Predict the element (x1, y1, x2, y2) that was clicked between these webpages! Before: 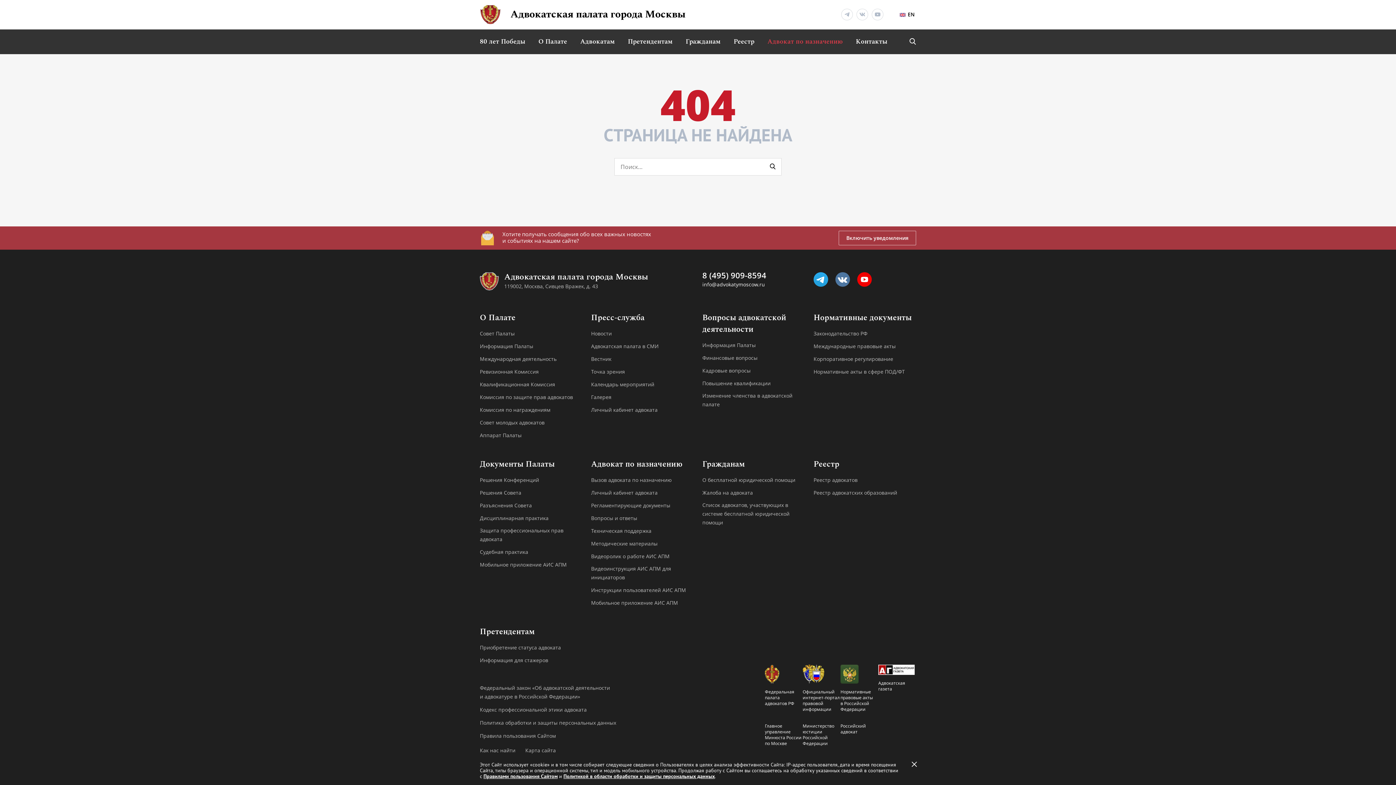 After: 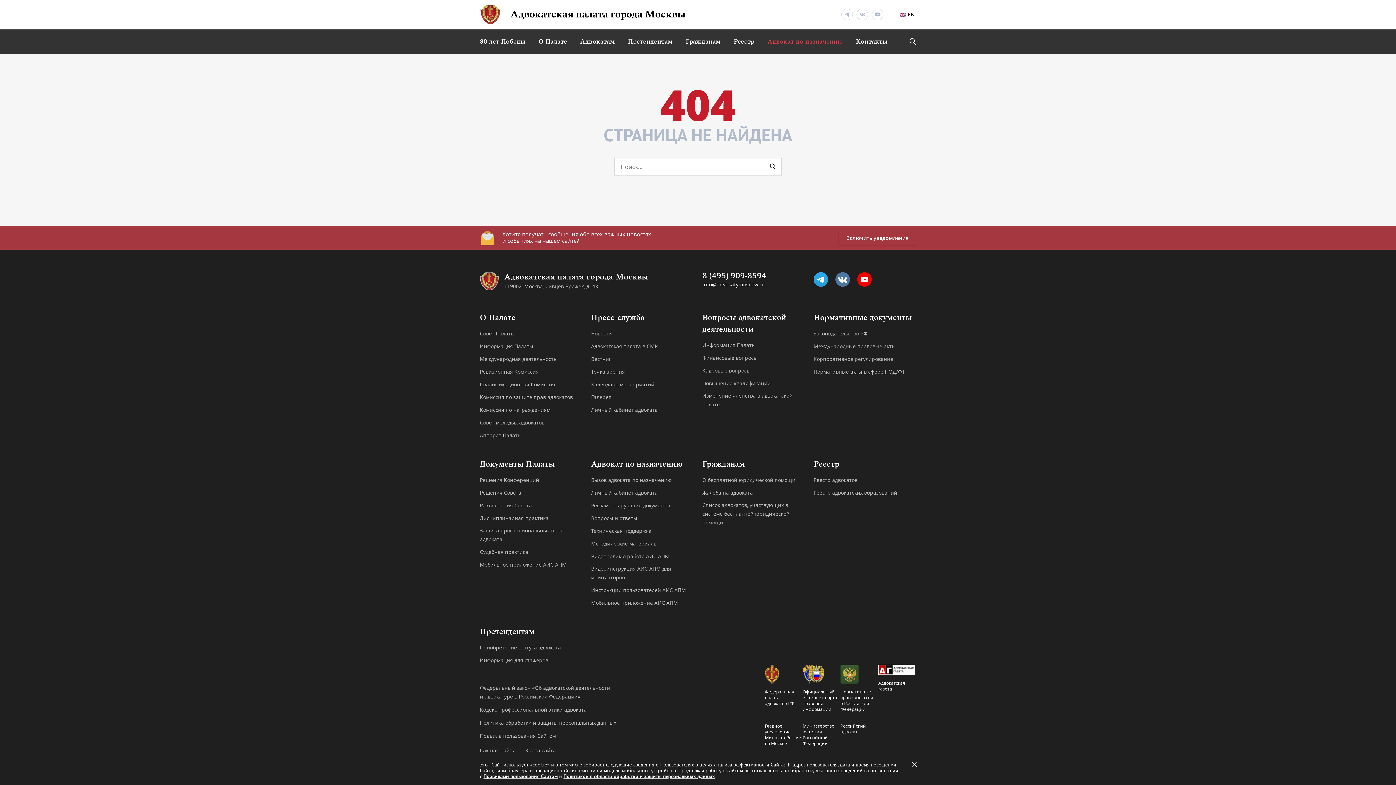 Action: bbox: (840, 723, 878, 746) label: Российский адвокат